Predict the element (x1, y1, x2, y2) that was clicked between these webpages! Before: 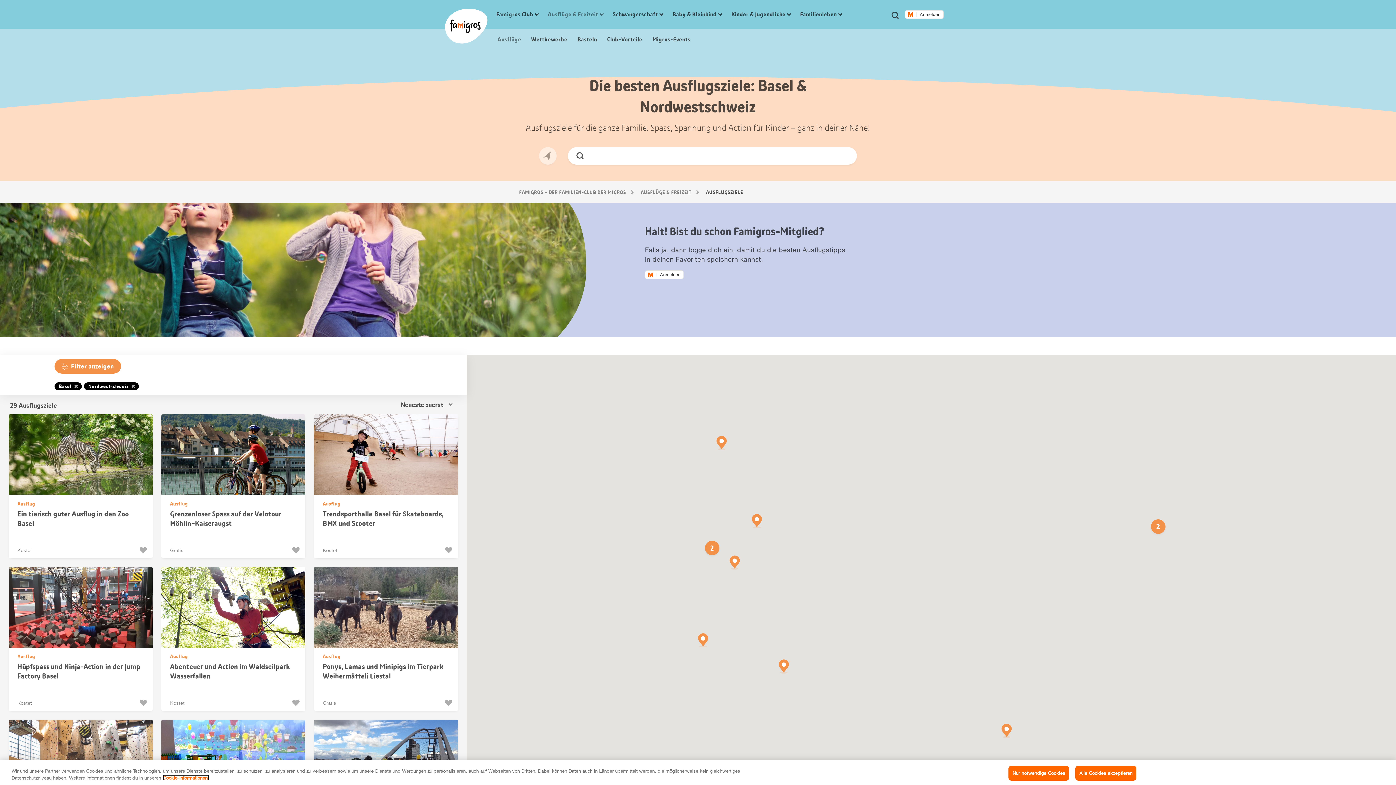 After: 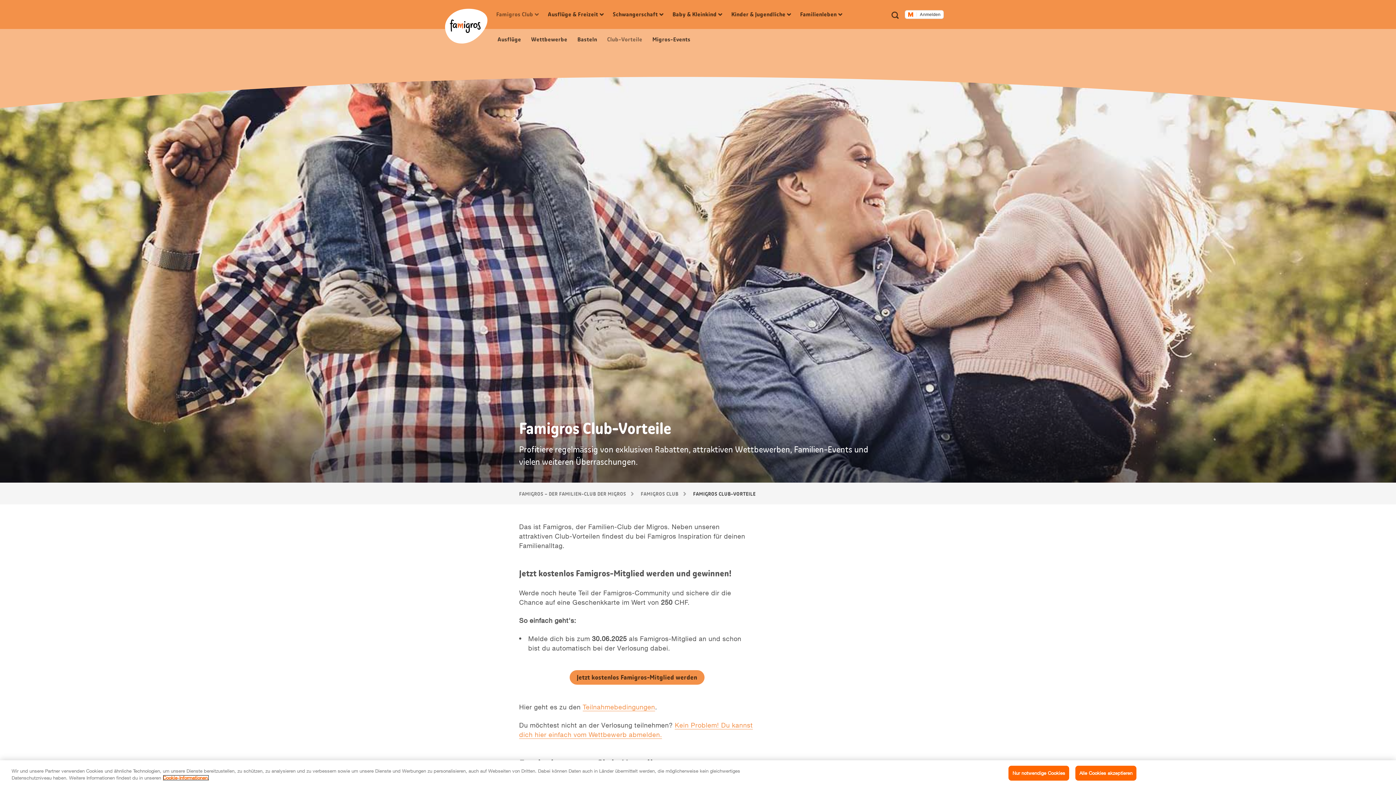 Action: label: Als Favorit merken bbox: (138, 698, 149, 707)